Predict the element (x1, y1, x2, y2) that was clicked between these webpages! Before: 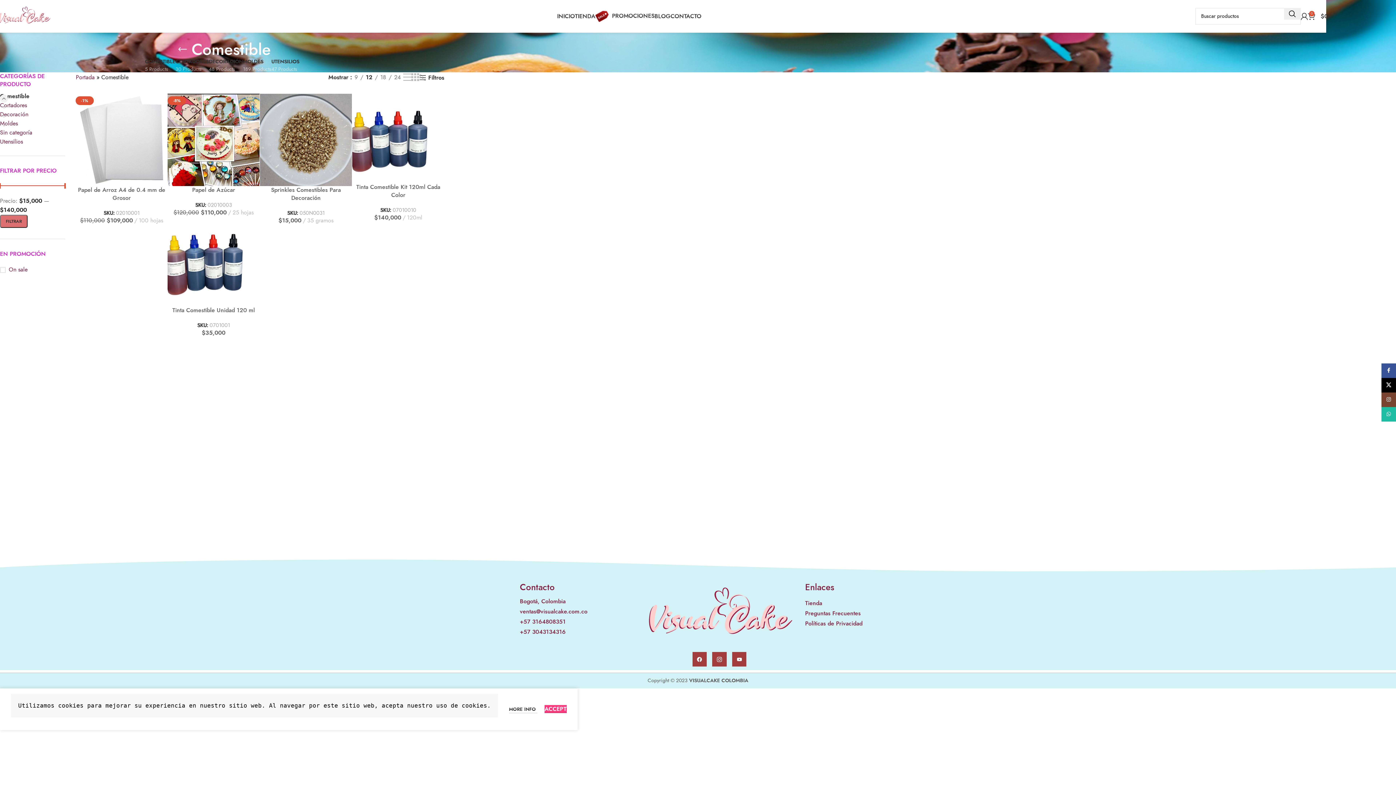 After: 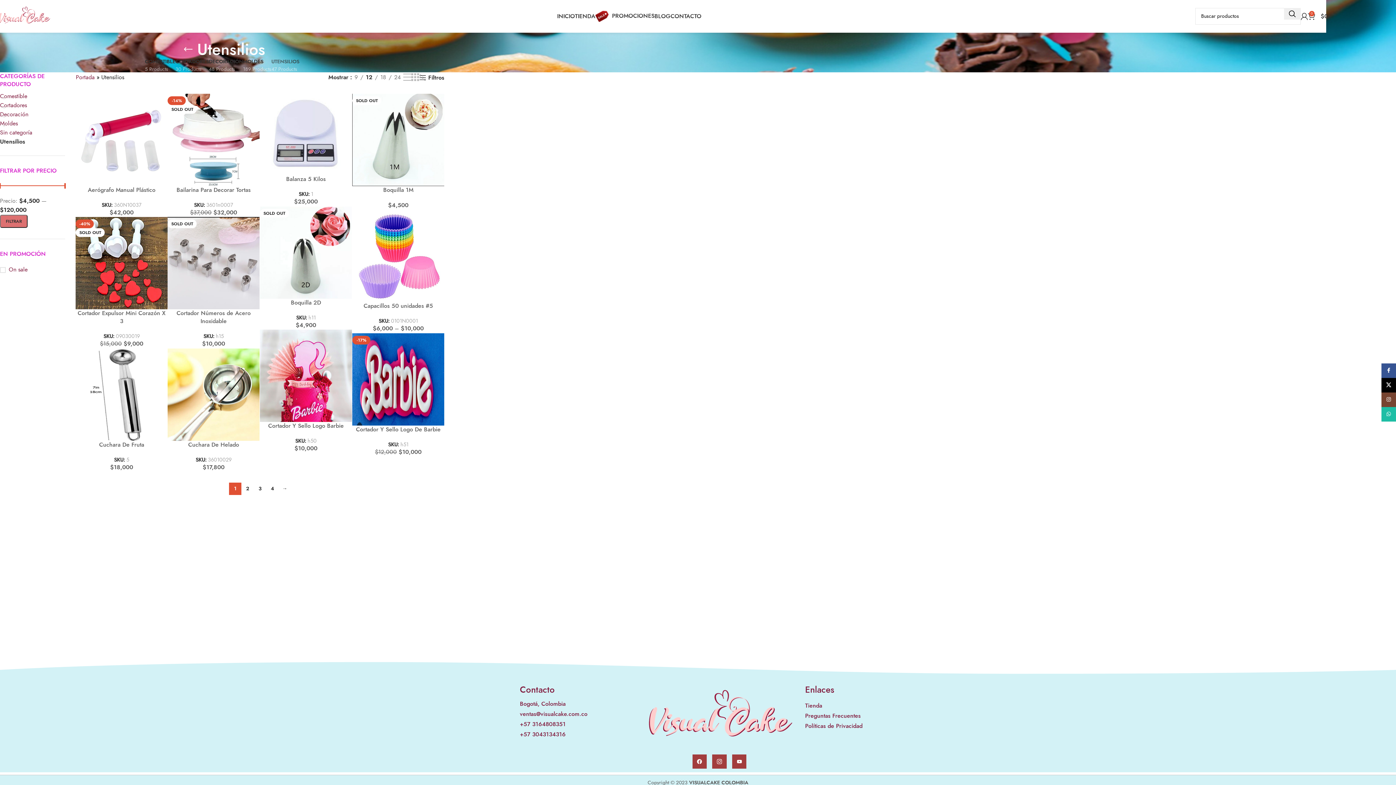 Action: label: UTENSILIOS
47 Products bbox: (271, 58, 299, 72)